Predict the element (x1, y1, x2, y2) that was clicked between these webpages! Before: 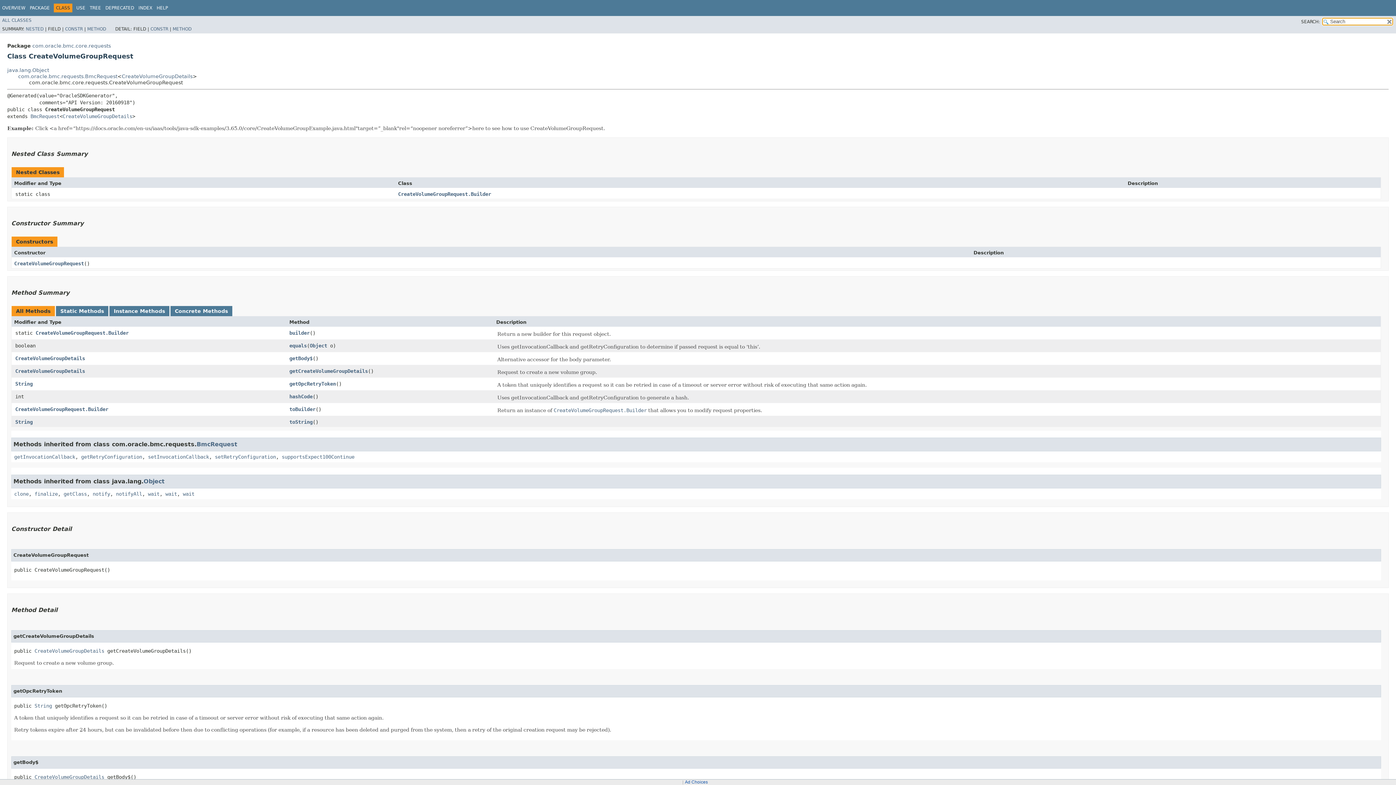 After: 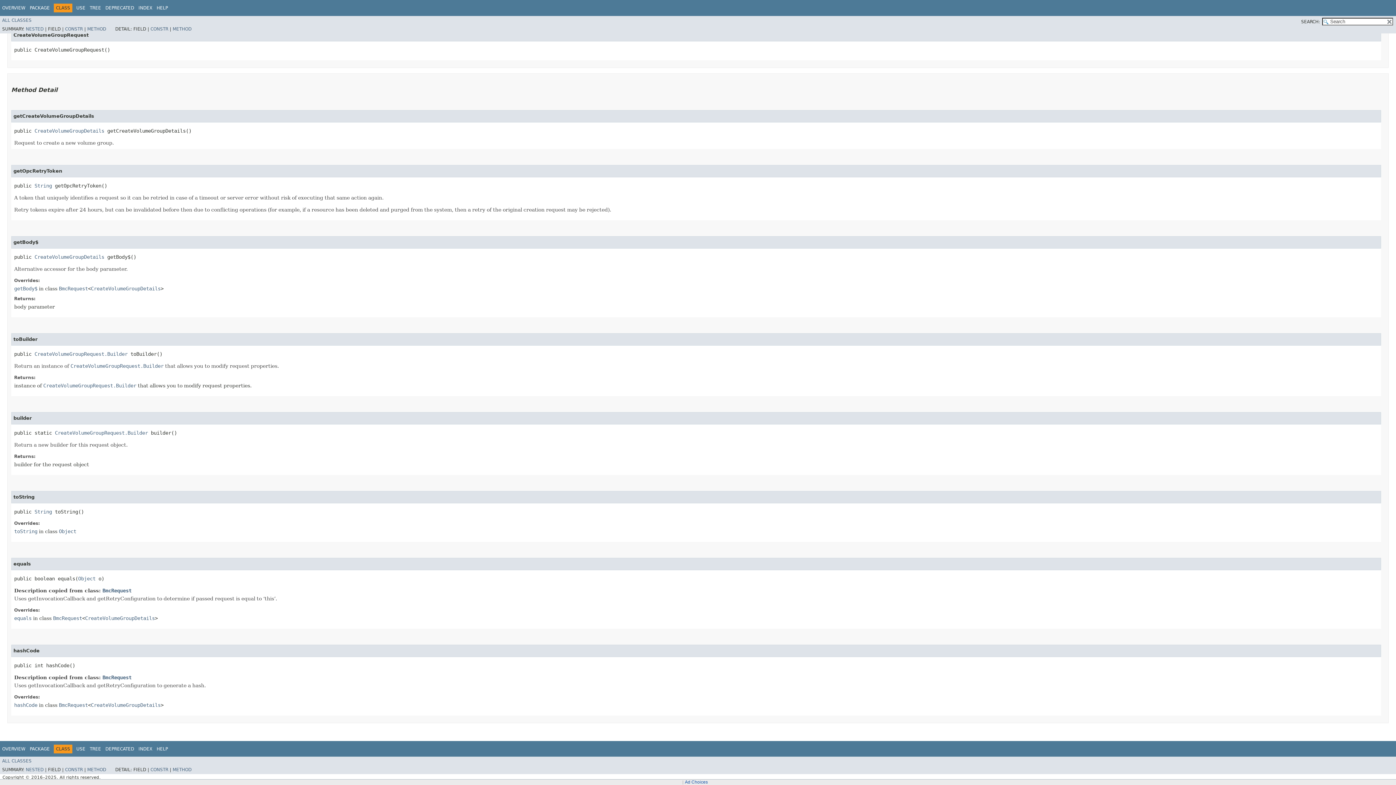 Action: bbox: (289, 355, 312, 361) label: getBody$